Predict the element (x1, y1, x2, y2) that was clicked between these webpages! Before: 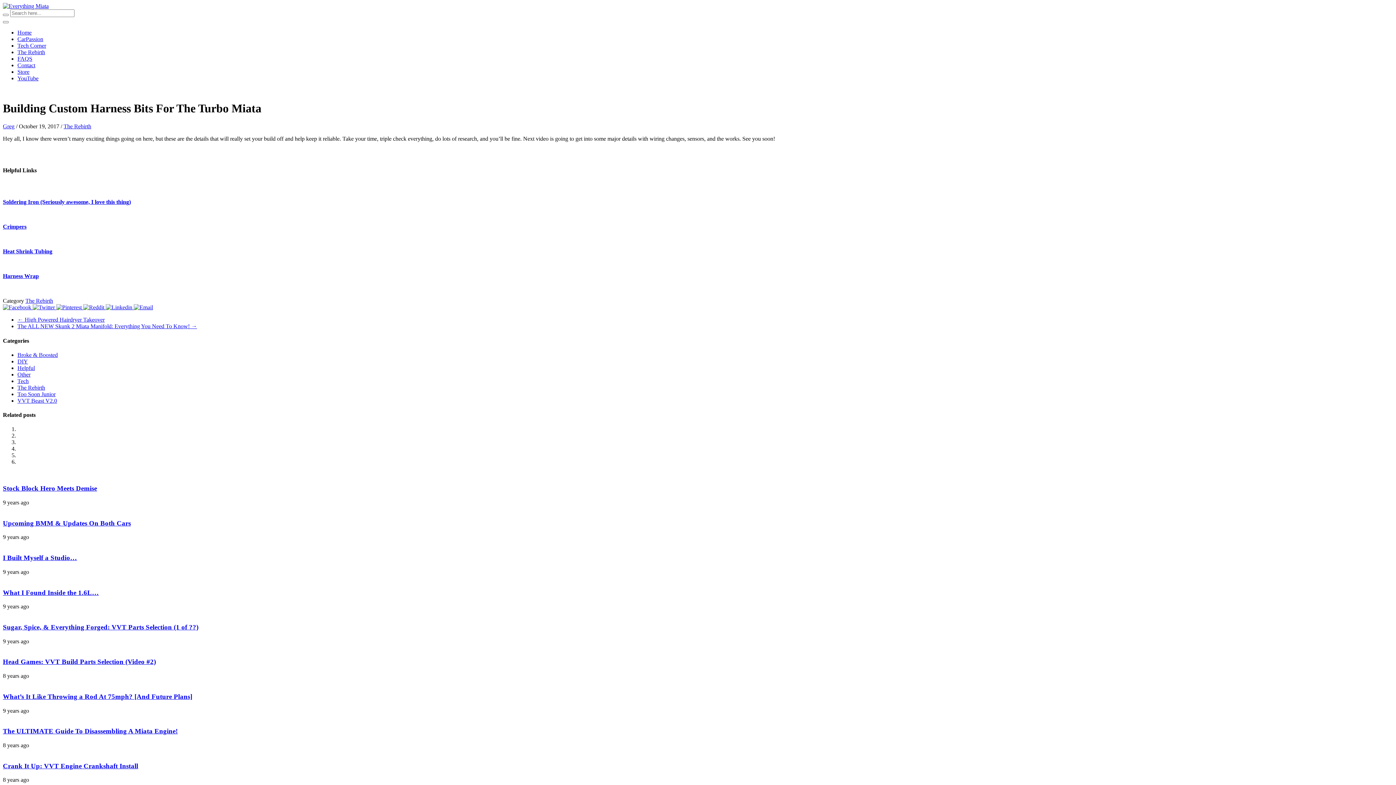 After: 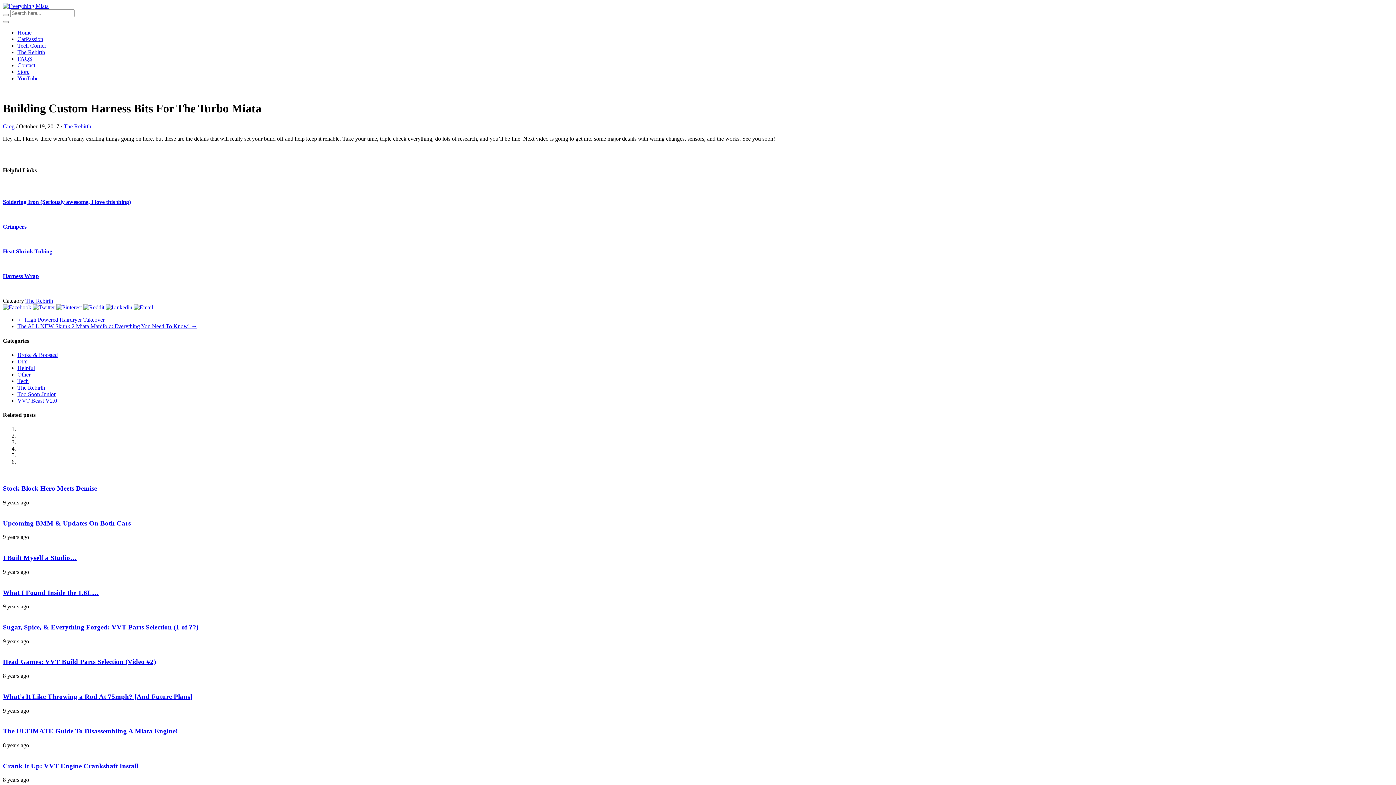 Action: bbox: (2, 248, 52, 254) label: Heat Shrink Tubing